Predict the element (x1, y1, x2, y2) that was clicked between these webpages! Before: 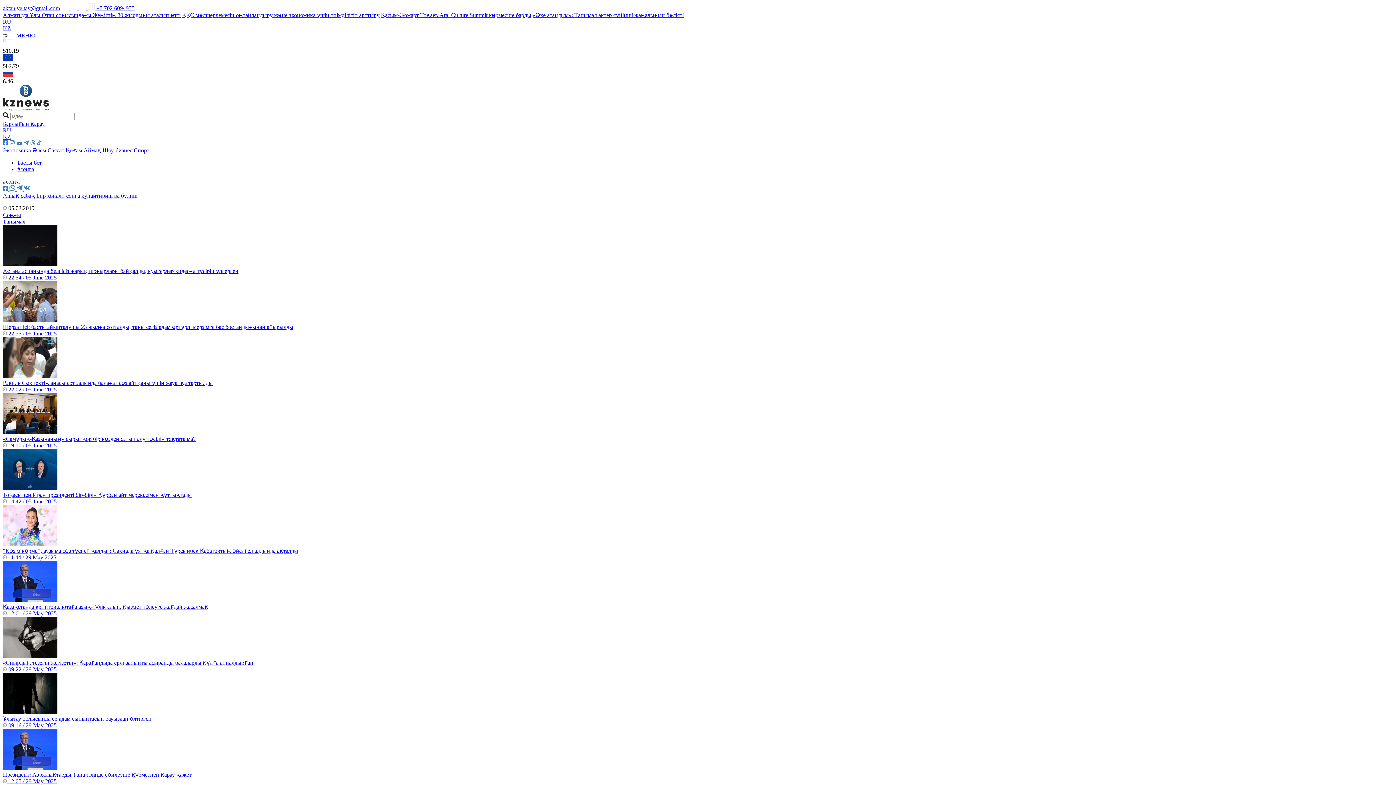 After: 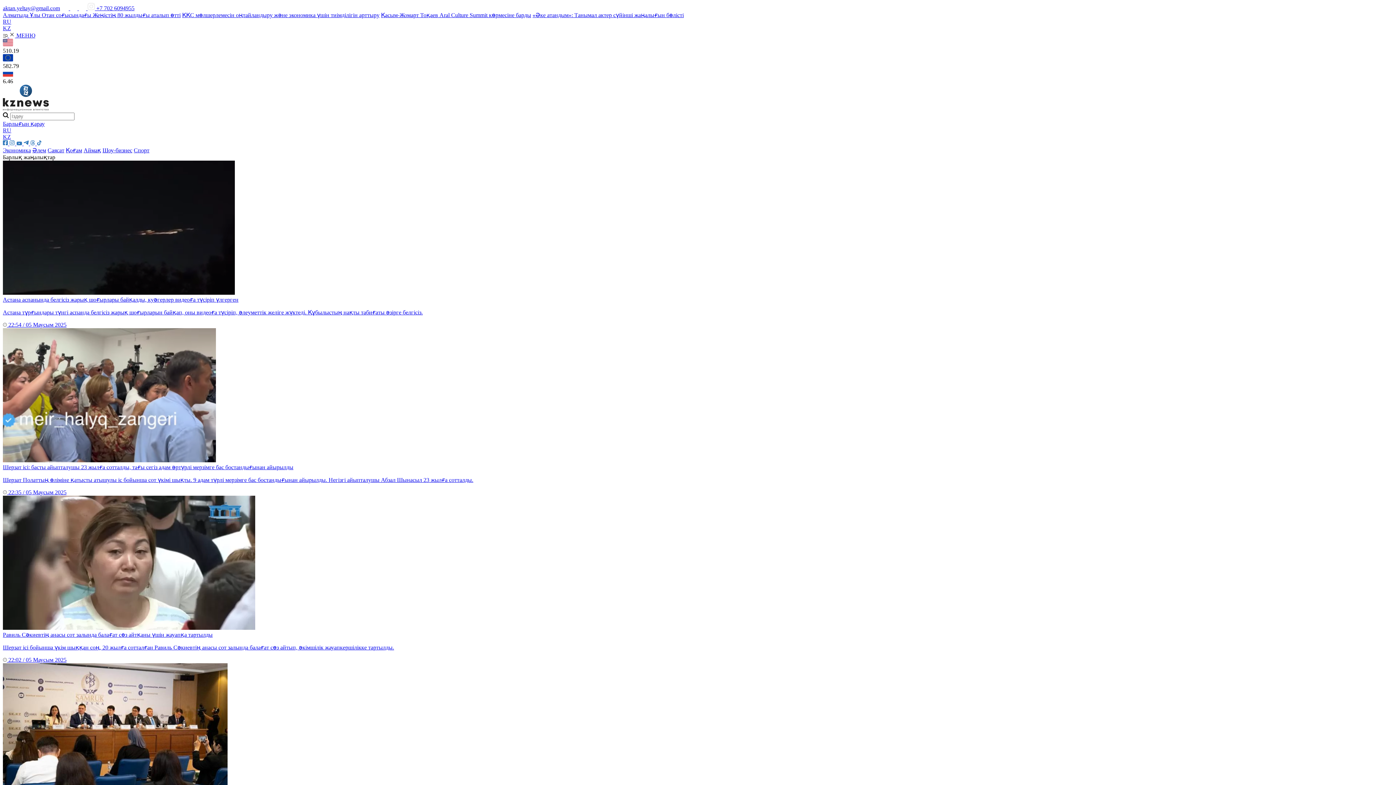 Action: bbox: (2, 120, 44, 126) label: Барлығын қарау